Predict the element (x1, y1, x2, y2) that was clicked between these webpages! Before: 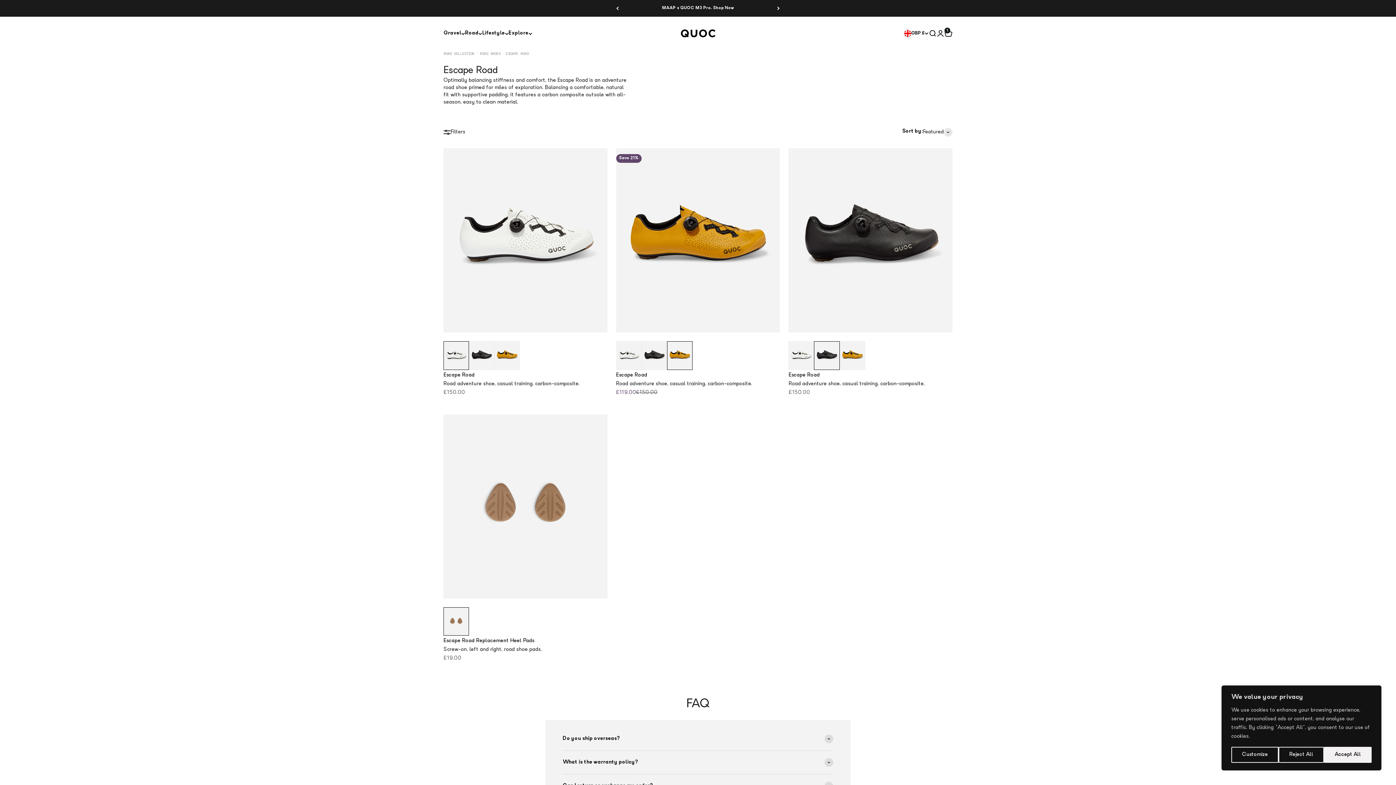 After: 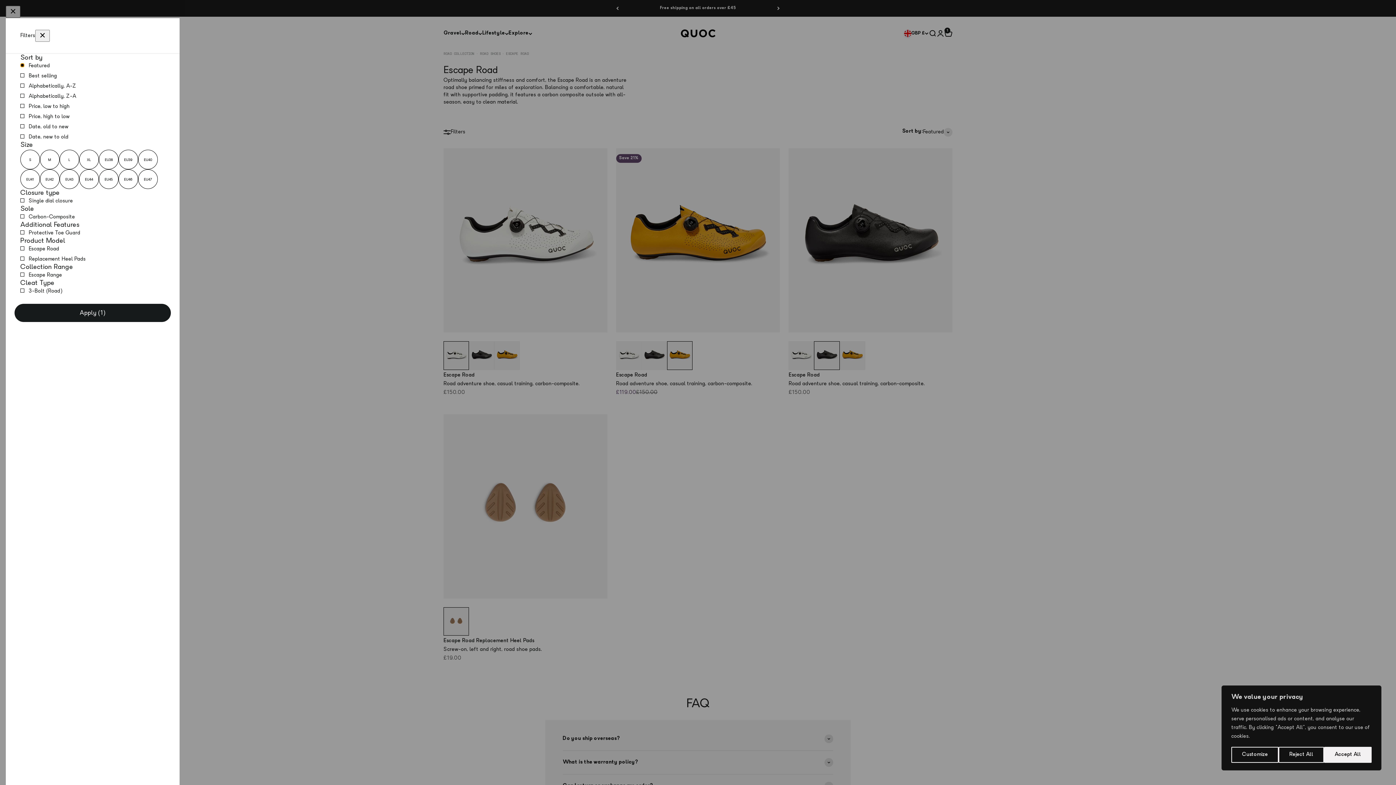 Action: bbox: (443, 128, 465, 136) label: Filters